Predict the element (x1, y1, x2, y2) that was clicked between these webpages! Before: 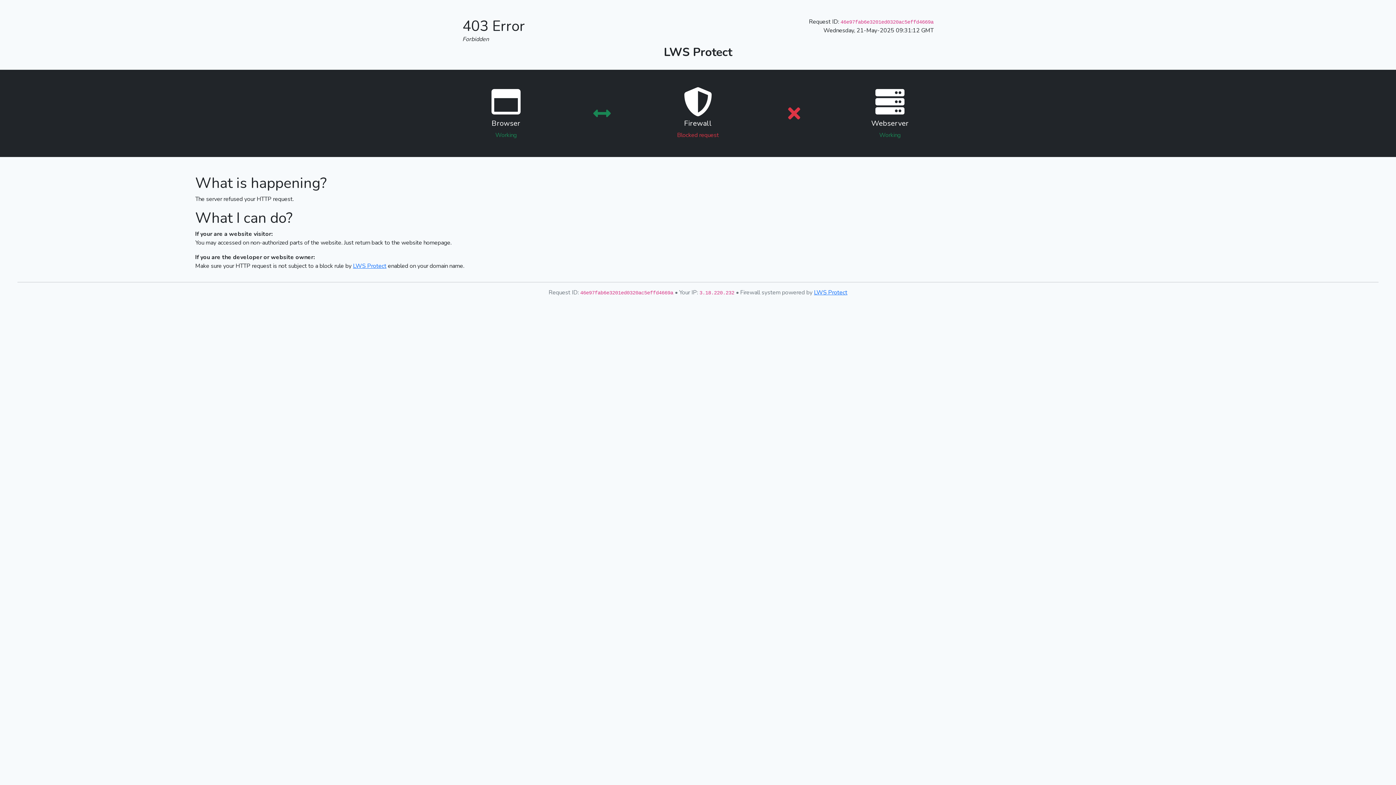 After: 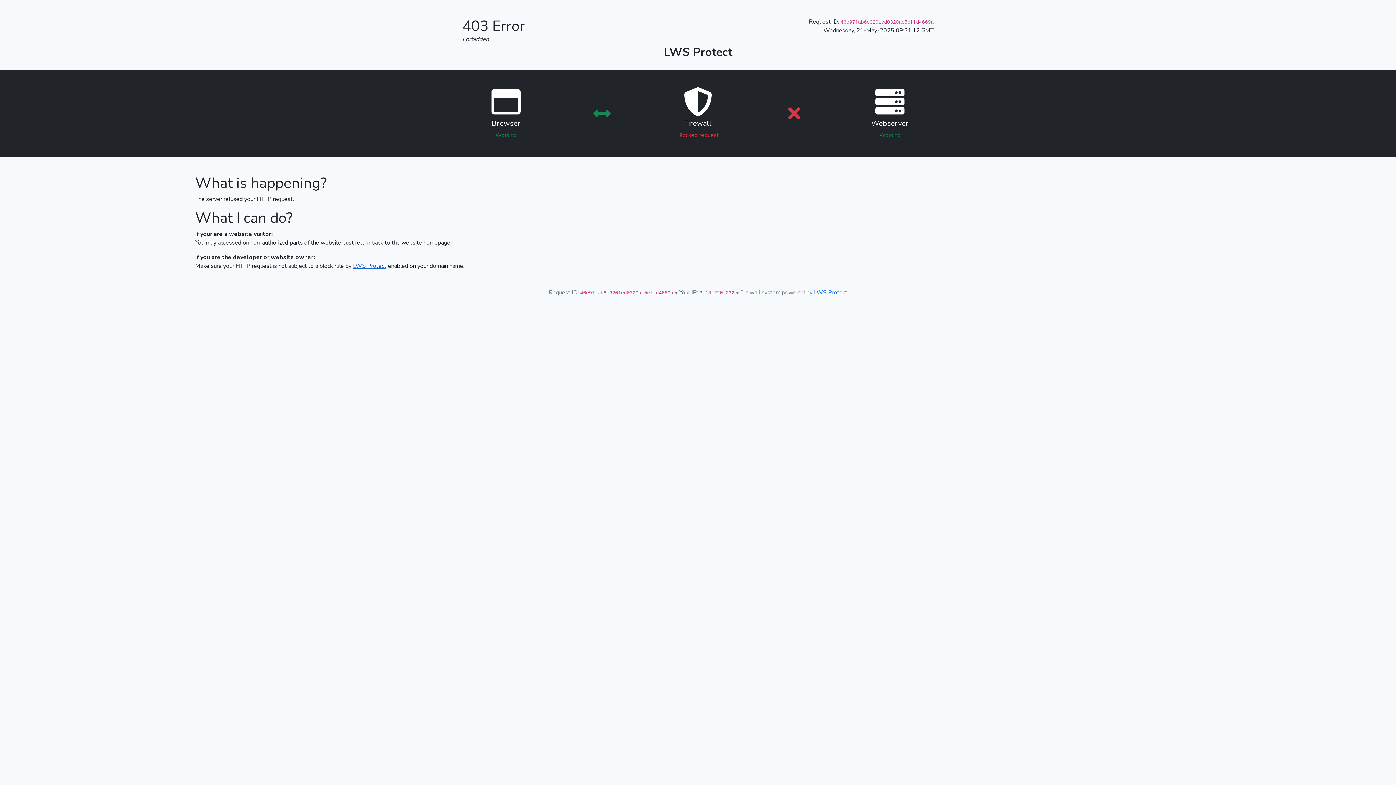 Action: label: LWS Protect bbox: (353, 262, 386, 270)